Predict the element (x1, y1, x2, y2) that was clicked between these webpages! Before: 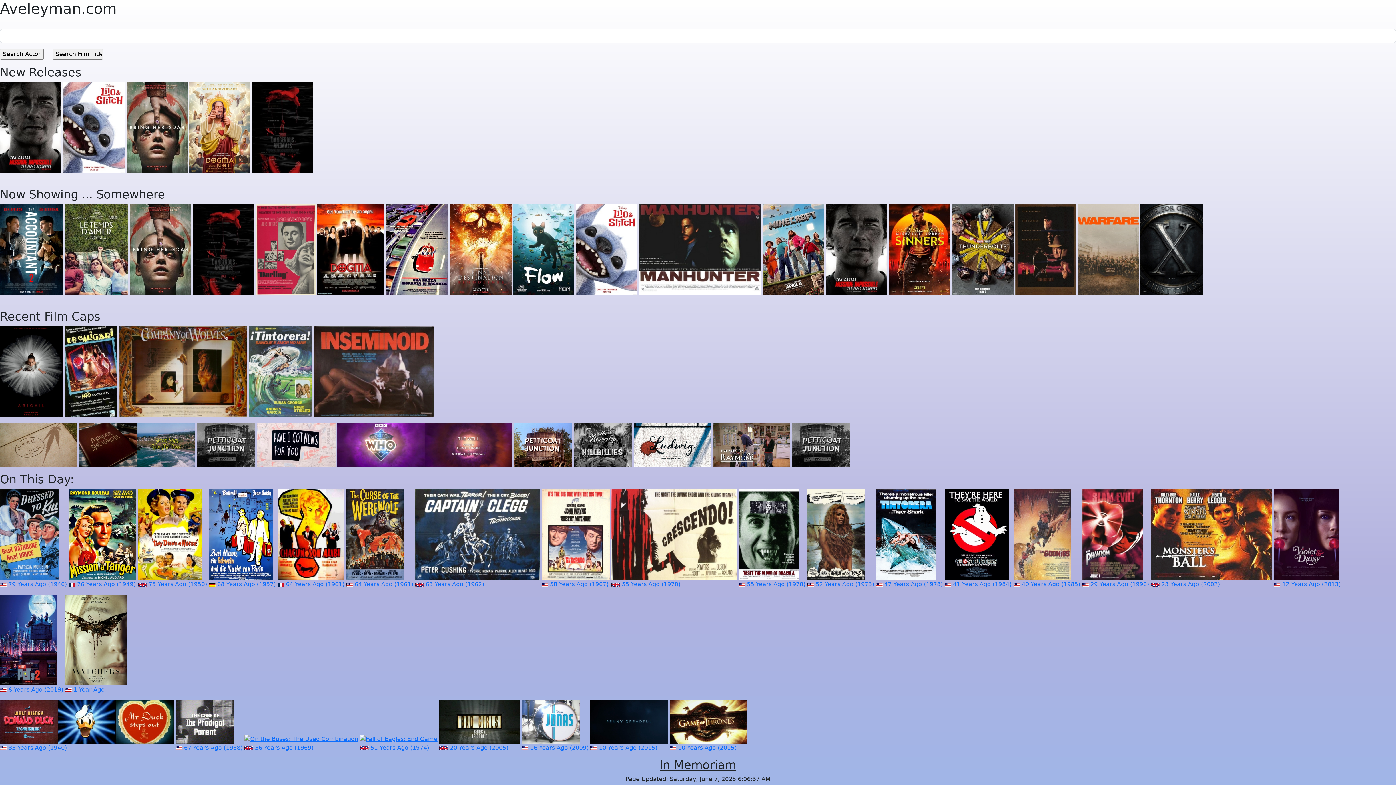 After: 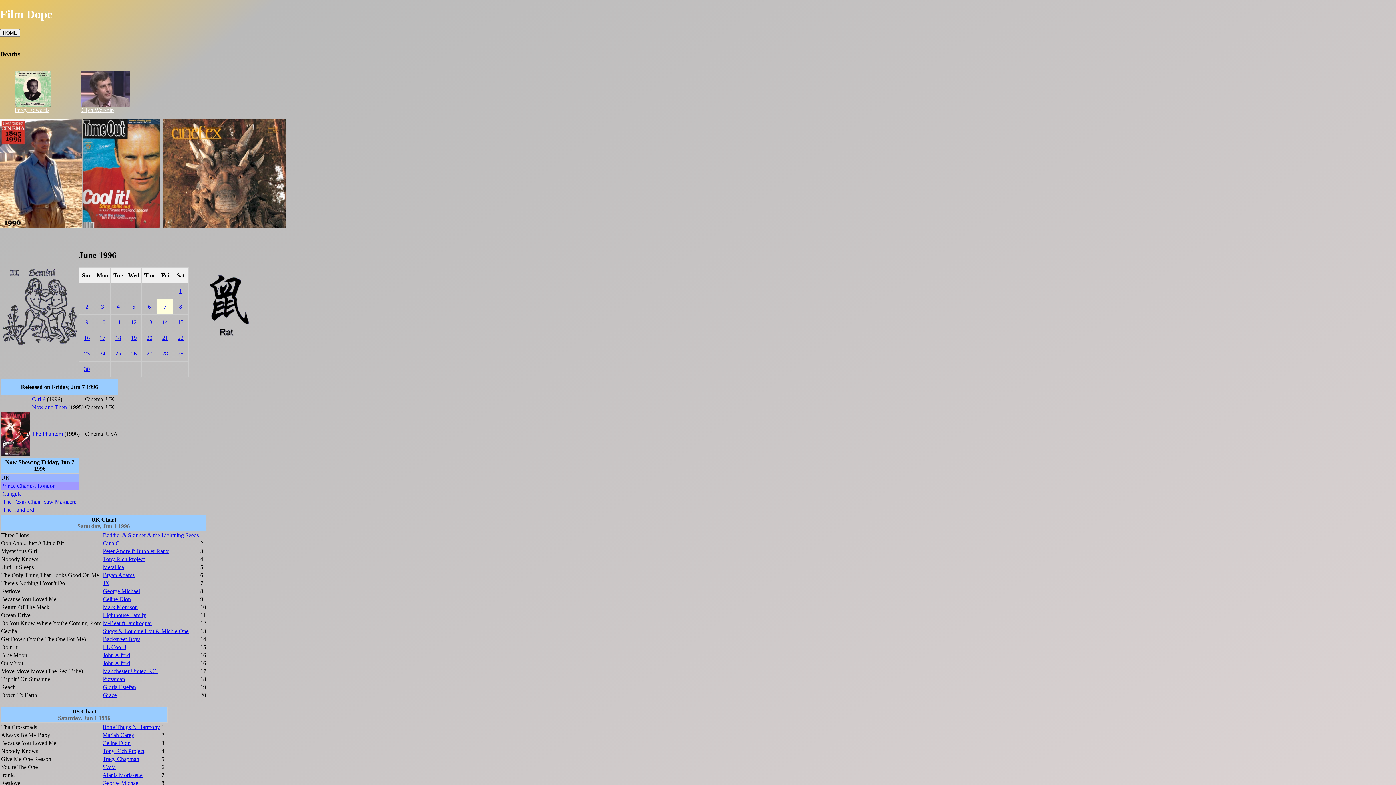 Action: bbox: (1090, 581, 1149, 588) label: 29 Years Ago (1996)